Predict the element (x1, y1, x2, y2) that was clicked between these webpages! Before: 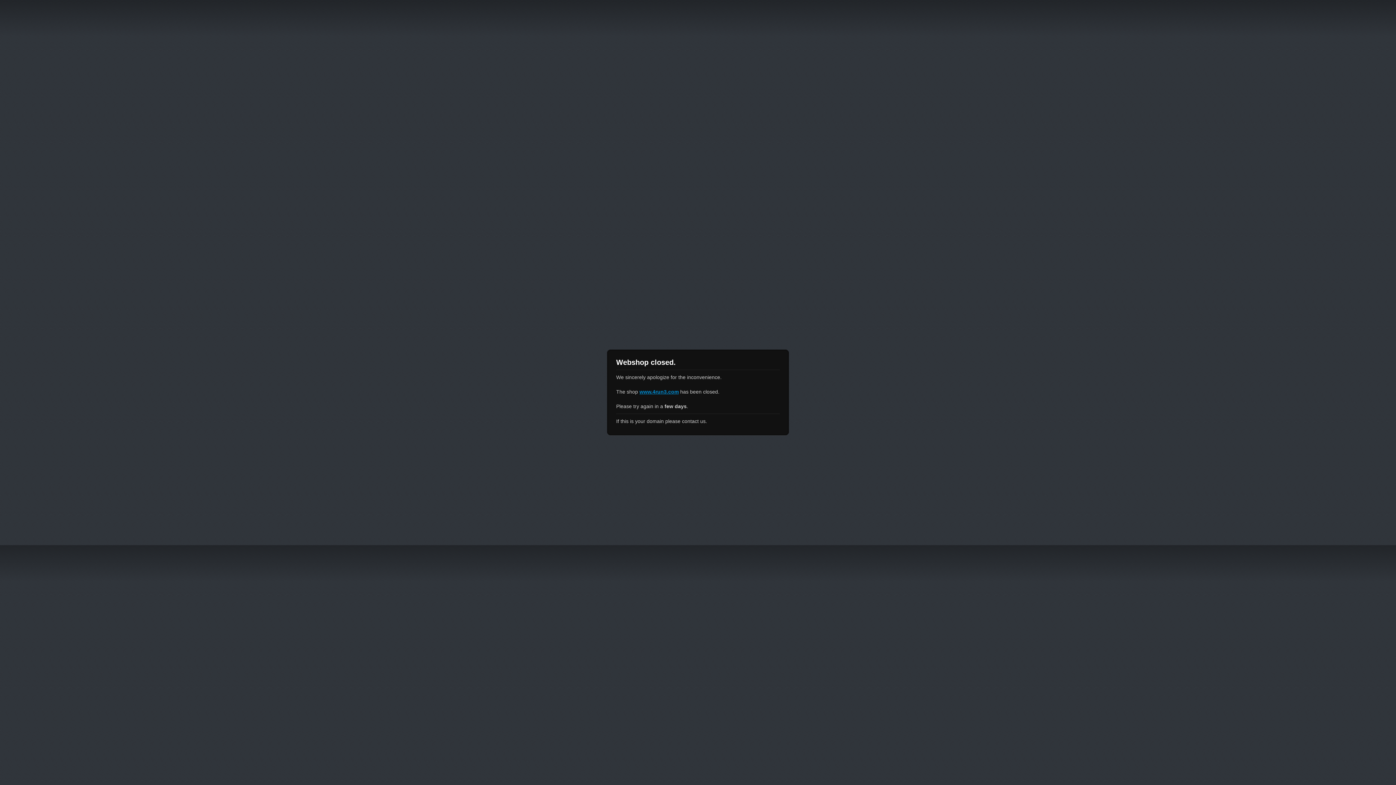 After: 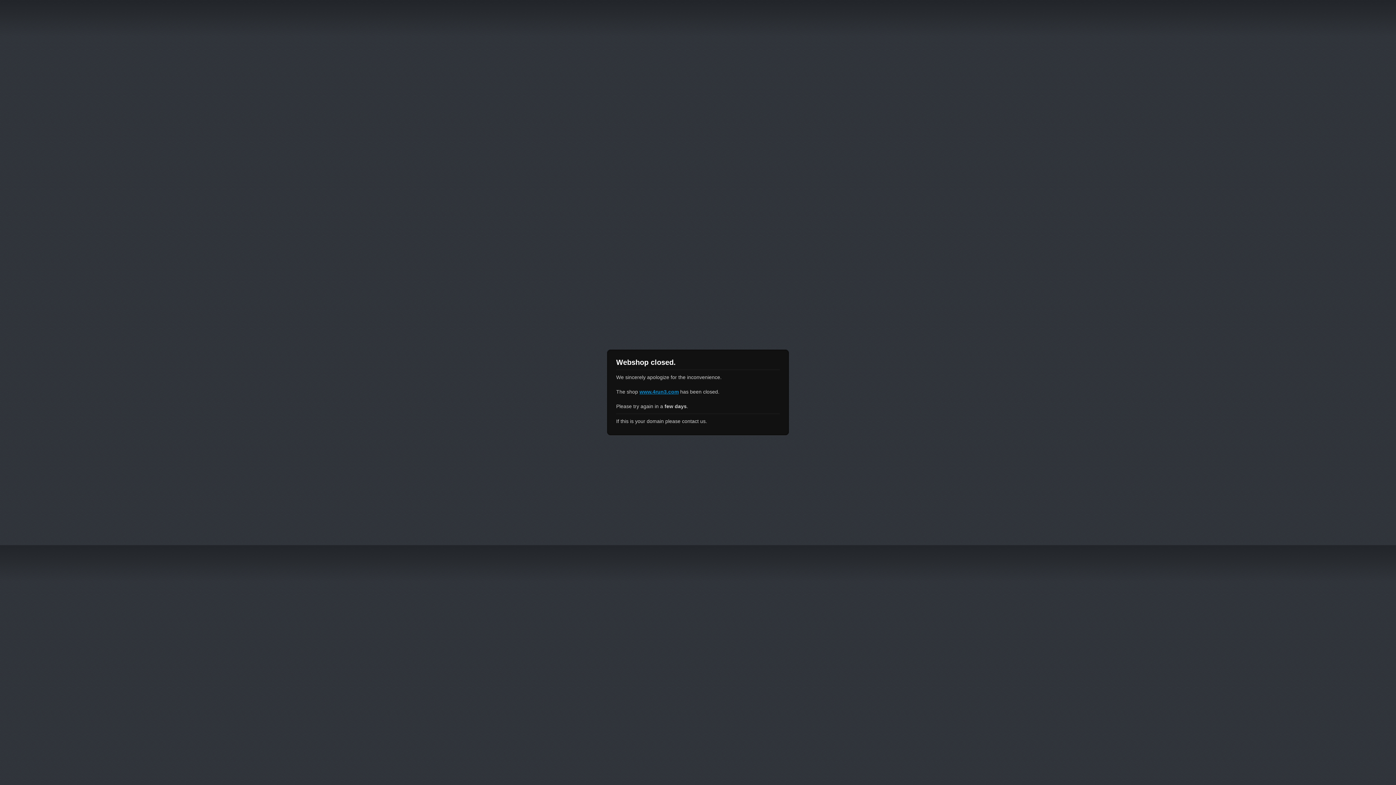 Action: label: www.4run3.com bbox: (639, 389, 678, 394)